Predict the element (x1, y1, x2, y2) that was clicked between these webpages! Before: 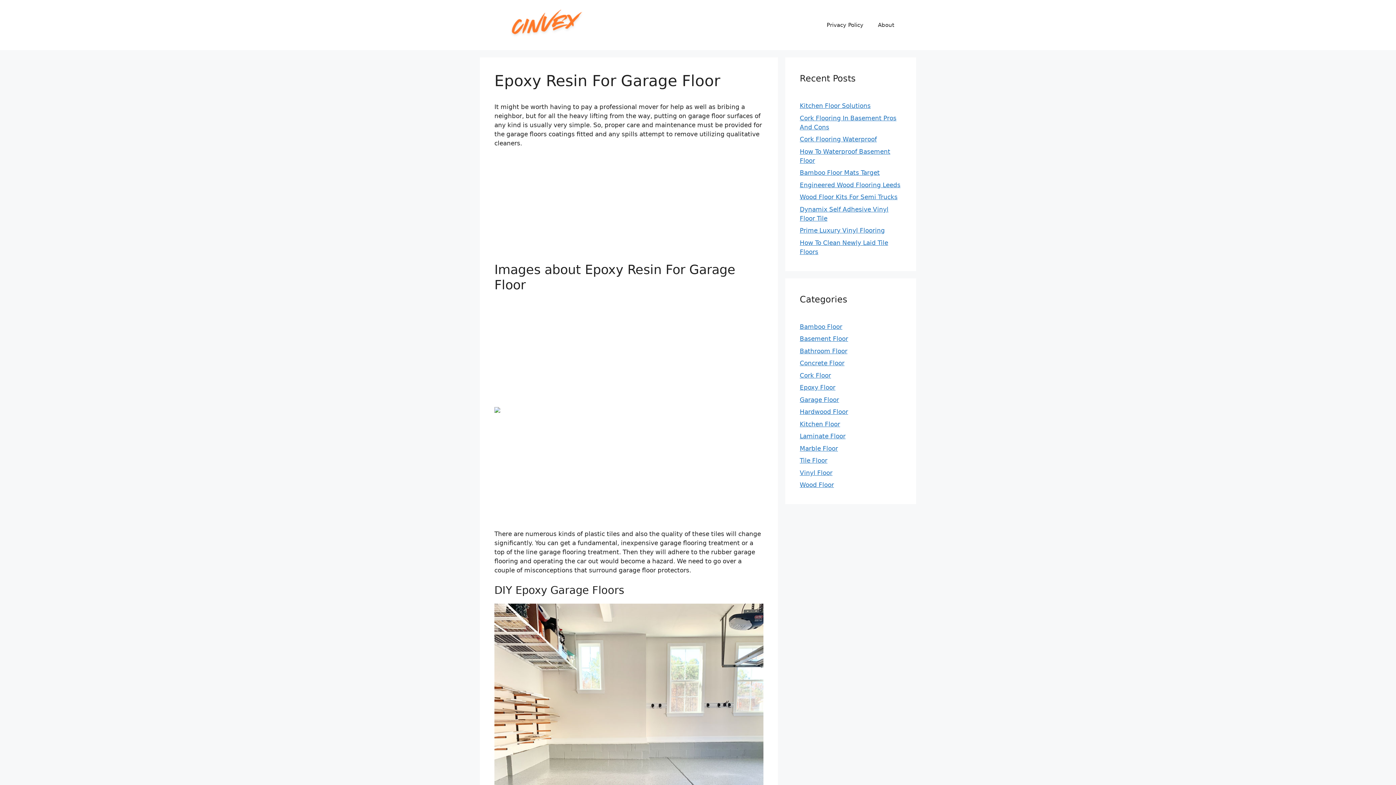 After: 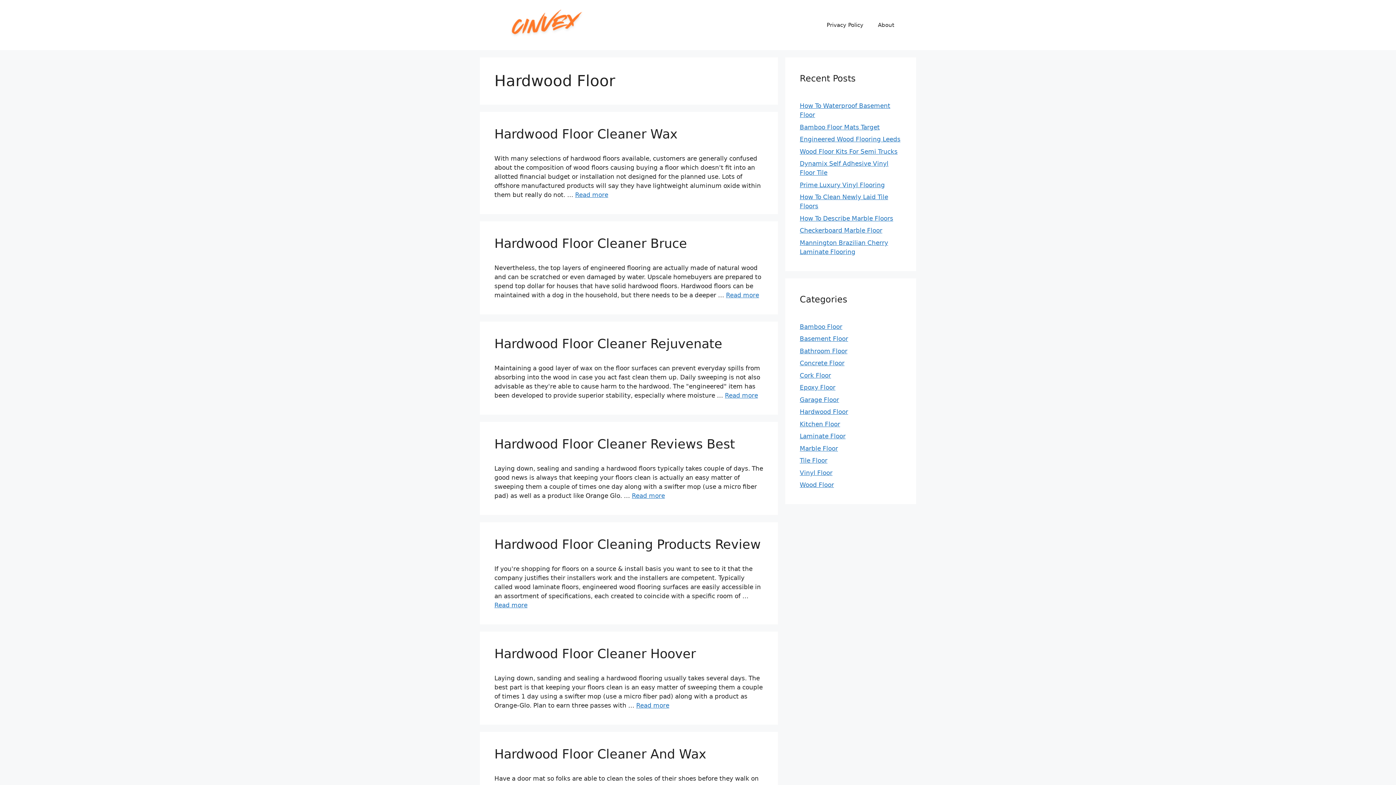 Action: label: Hardwood Floor bbox: (800, 408, 848, 415)